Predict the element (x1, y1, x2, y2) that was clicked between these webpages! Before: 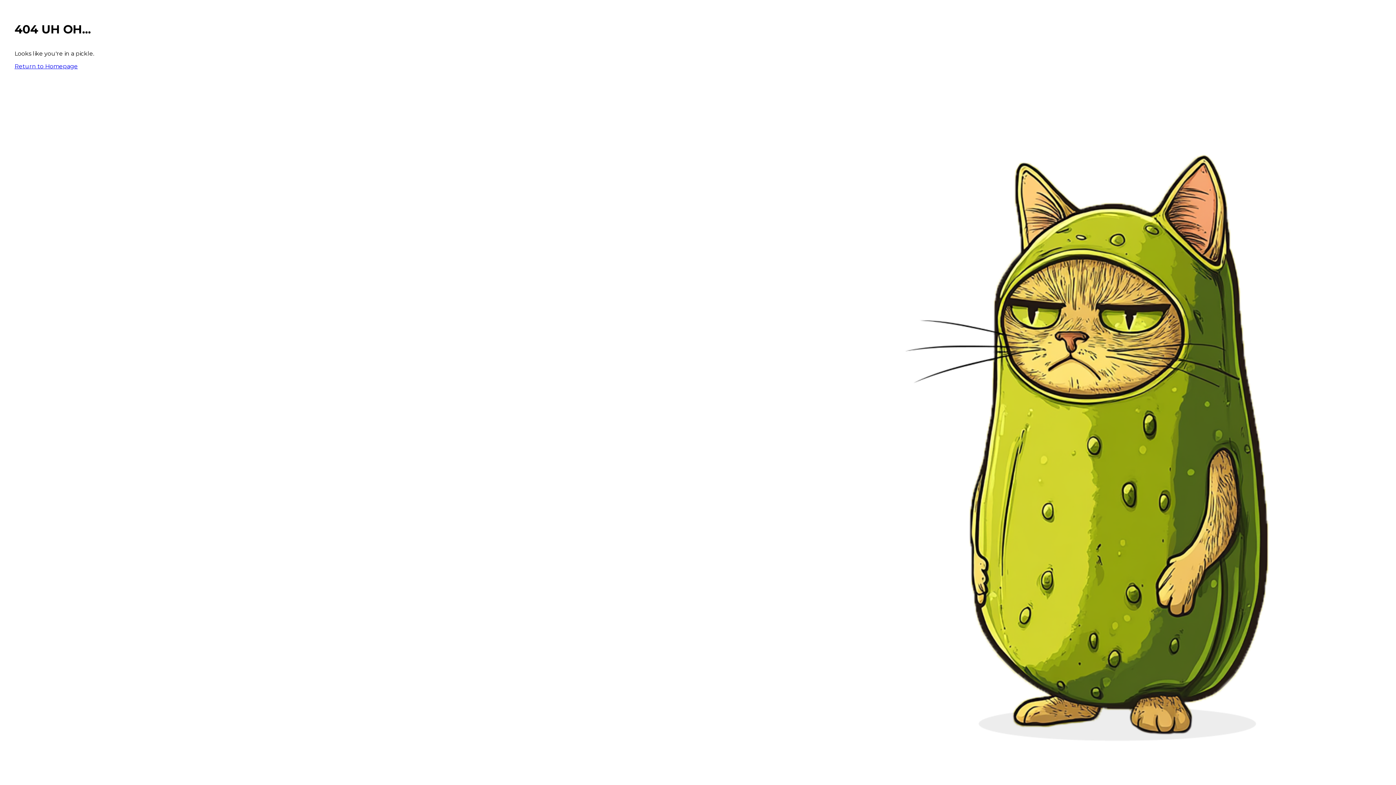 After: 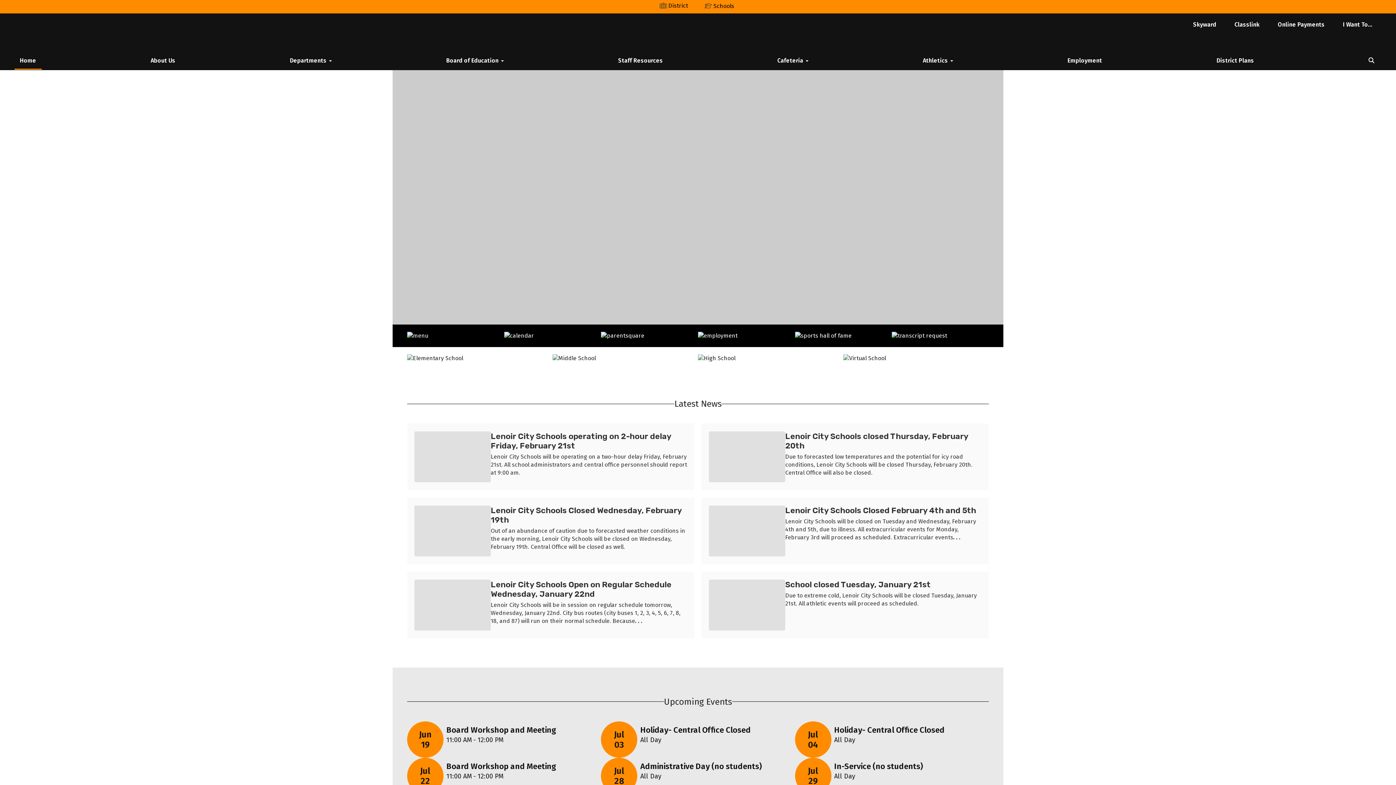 Action: label: Return to Homepage bbox: (14, 62, 77, 69)